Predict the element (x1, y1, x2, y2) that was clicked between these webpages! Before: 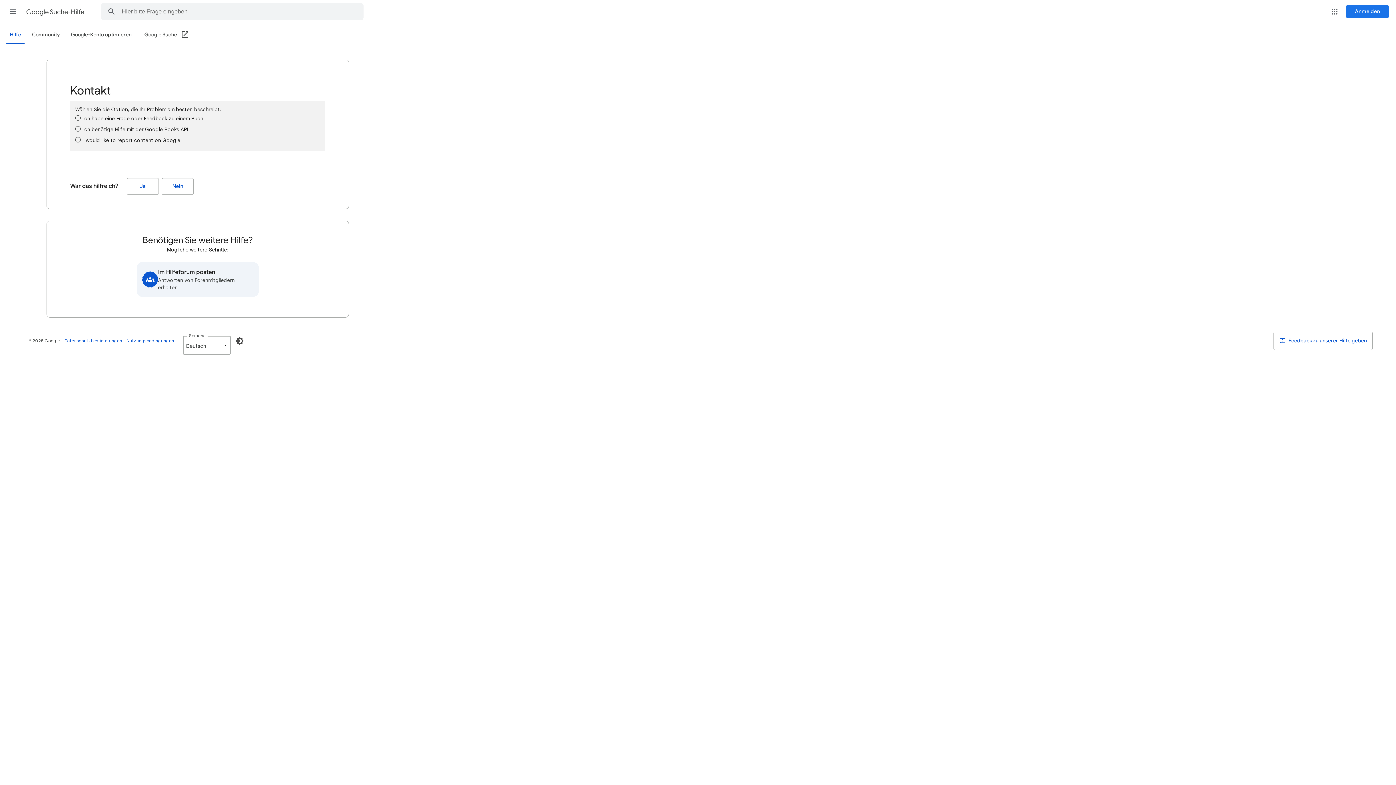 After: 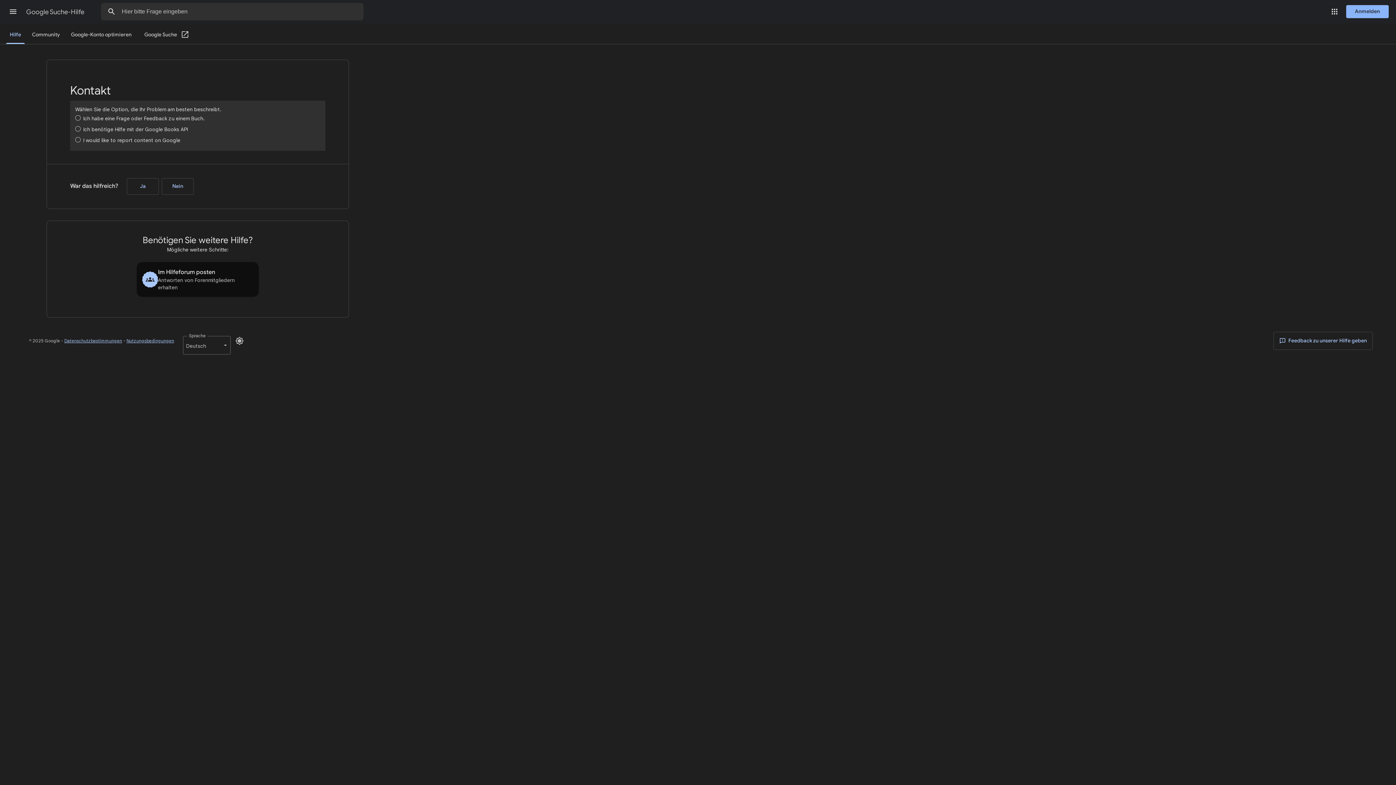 Action: label: Dunklen Modus aktivieren bbox: (230, 332, 248, 349)